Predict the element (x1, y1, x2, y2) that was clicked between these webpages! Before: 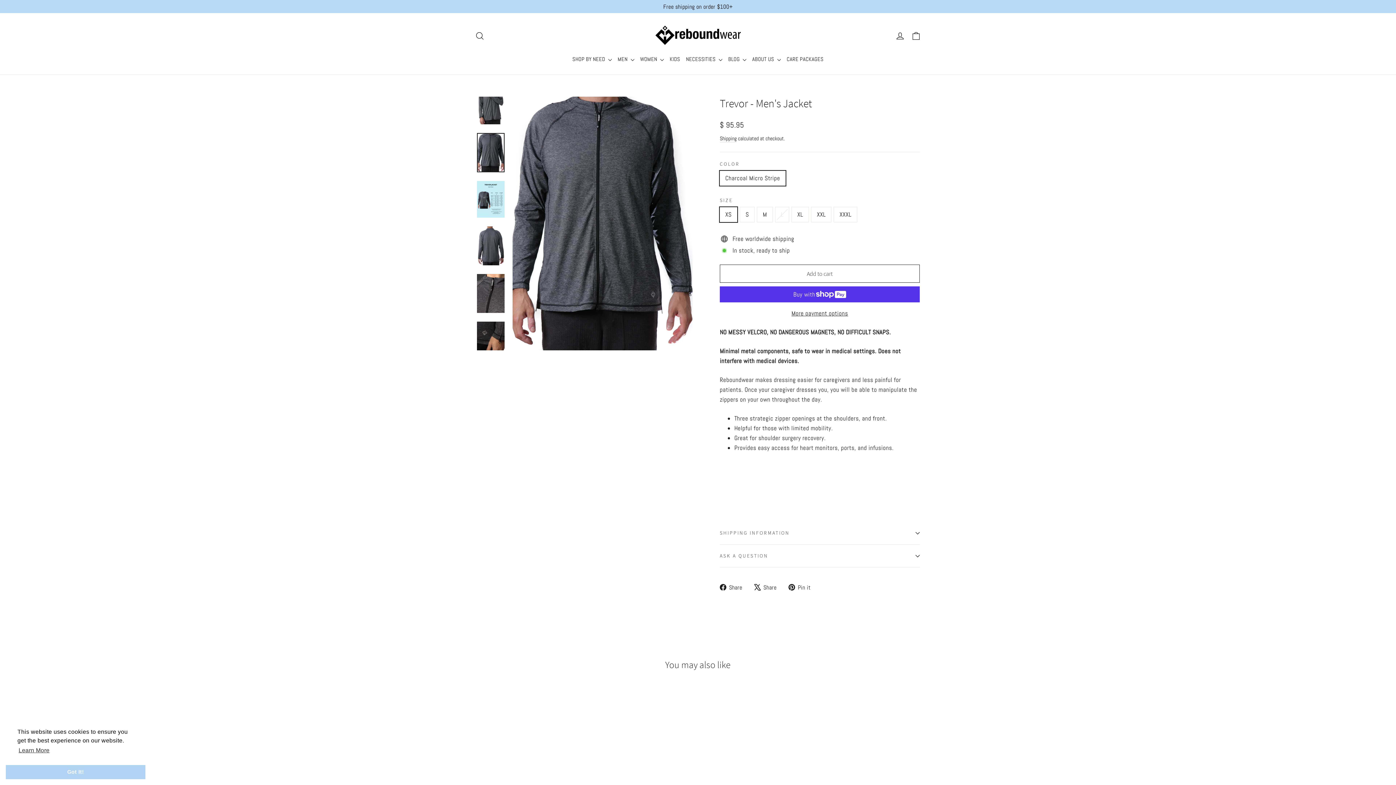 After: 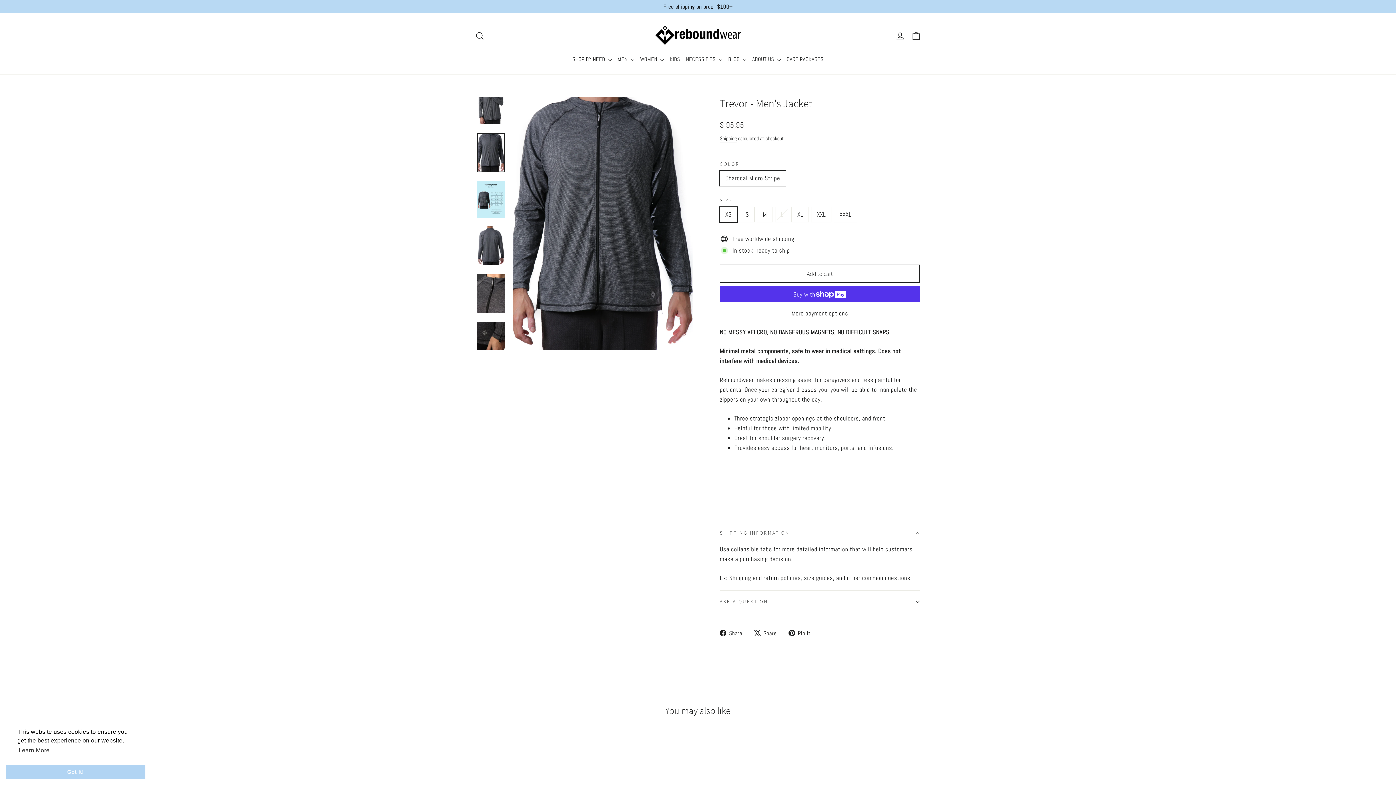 Action: label: SHIPPING INFORMATION bbox: (720, 522, 920, 544)